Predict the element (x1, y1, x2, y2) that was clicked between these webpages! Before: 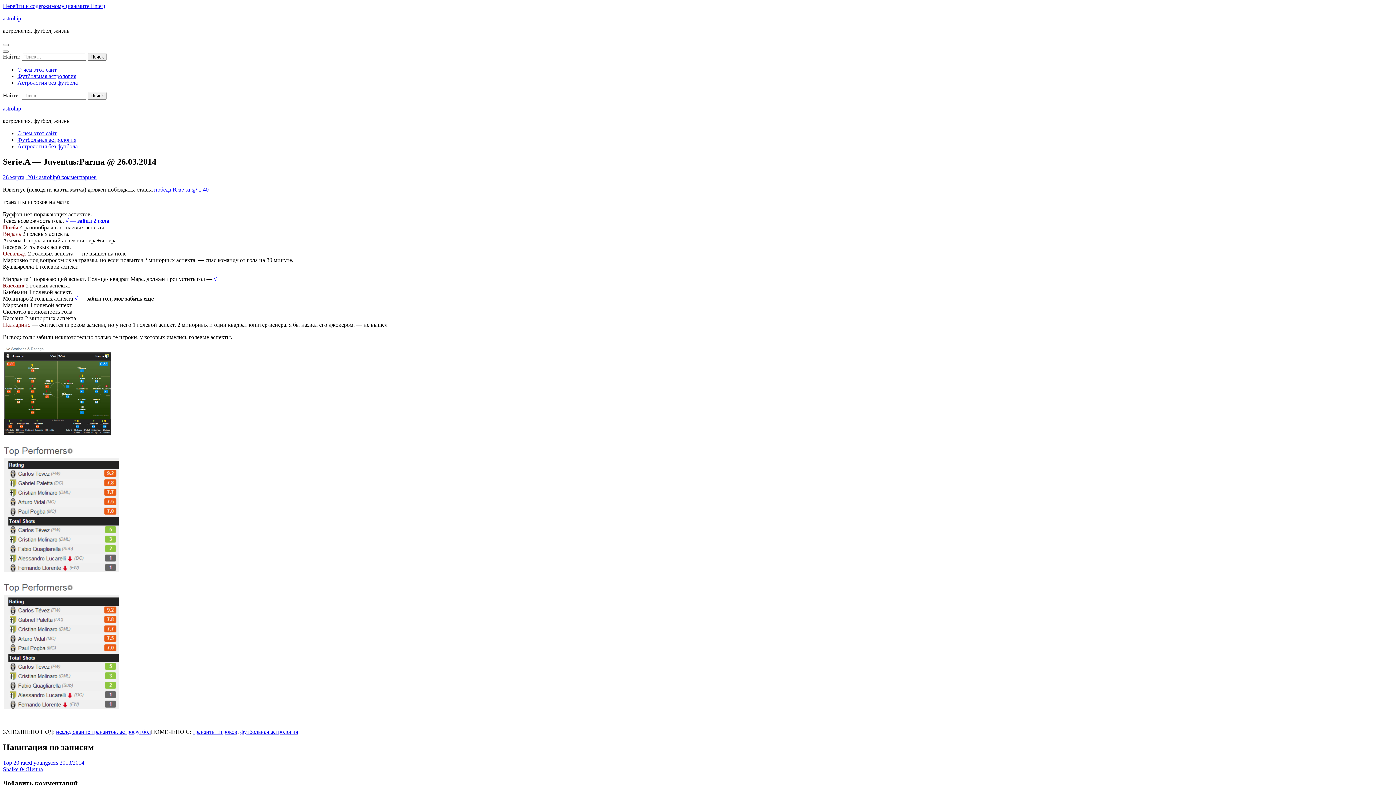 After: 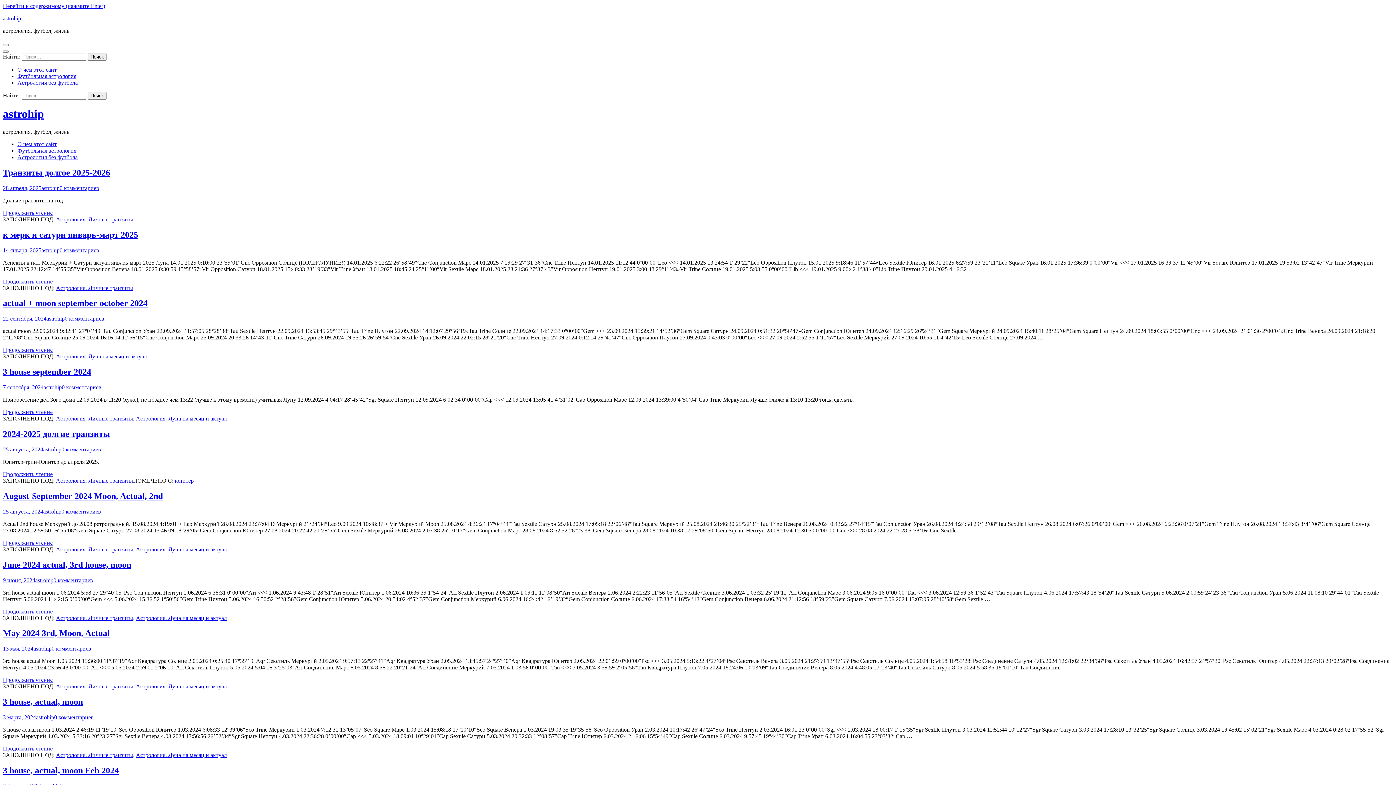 Action: label: astrohip bbox: (2, 105, 21, 111)